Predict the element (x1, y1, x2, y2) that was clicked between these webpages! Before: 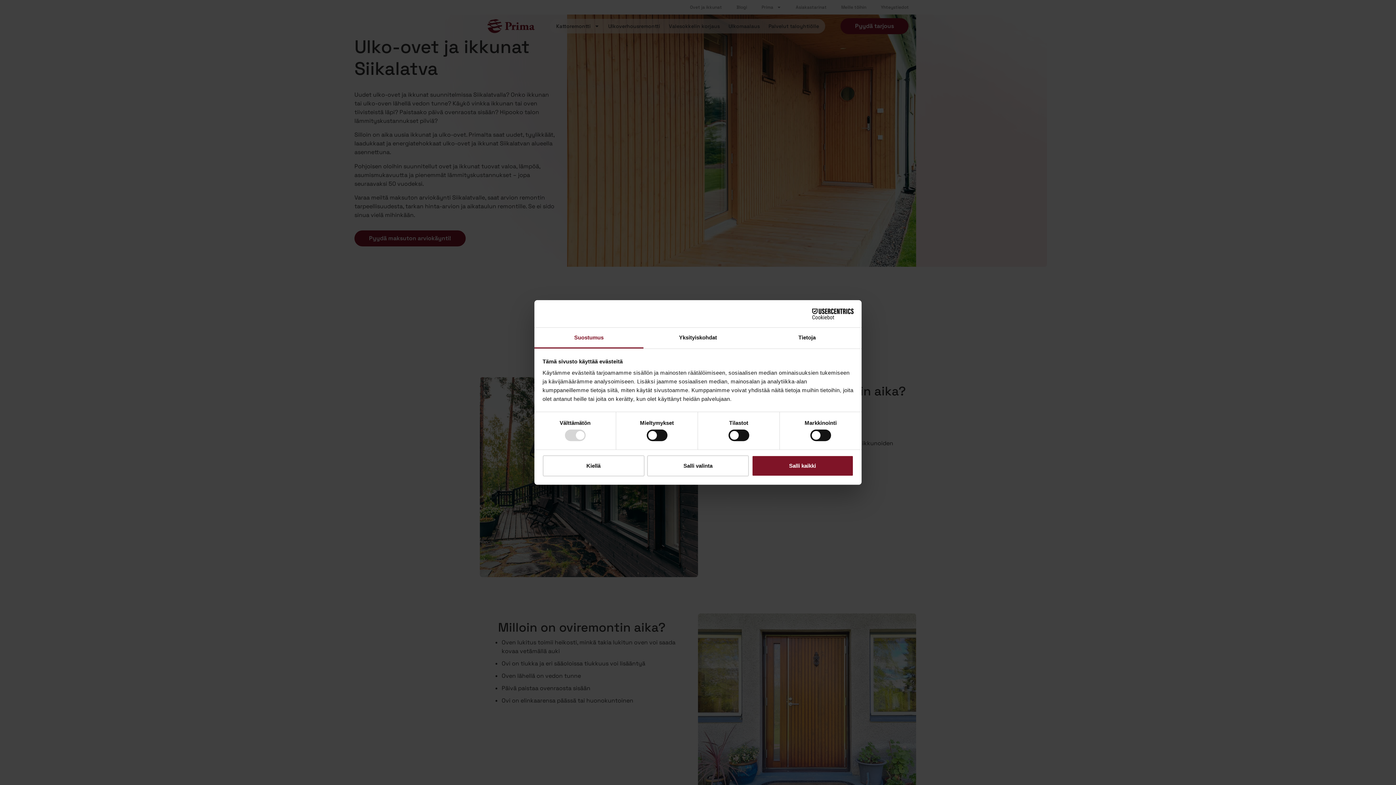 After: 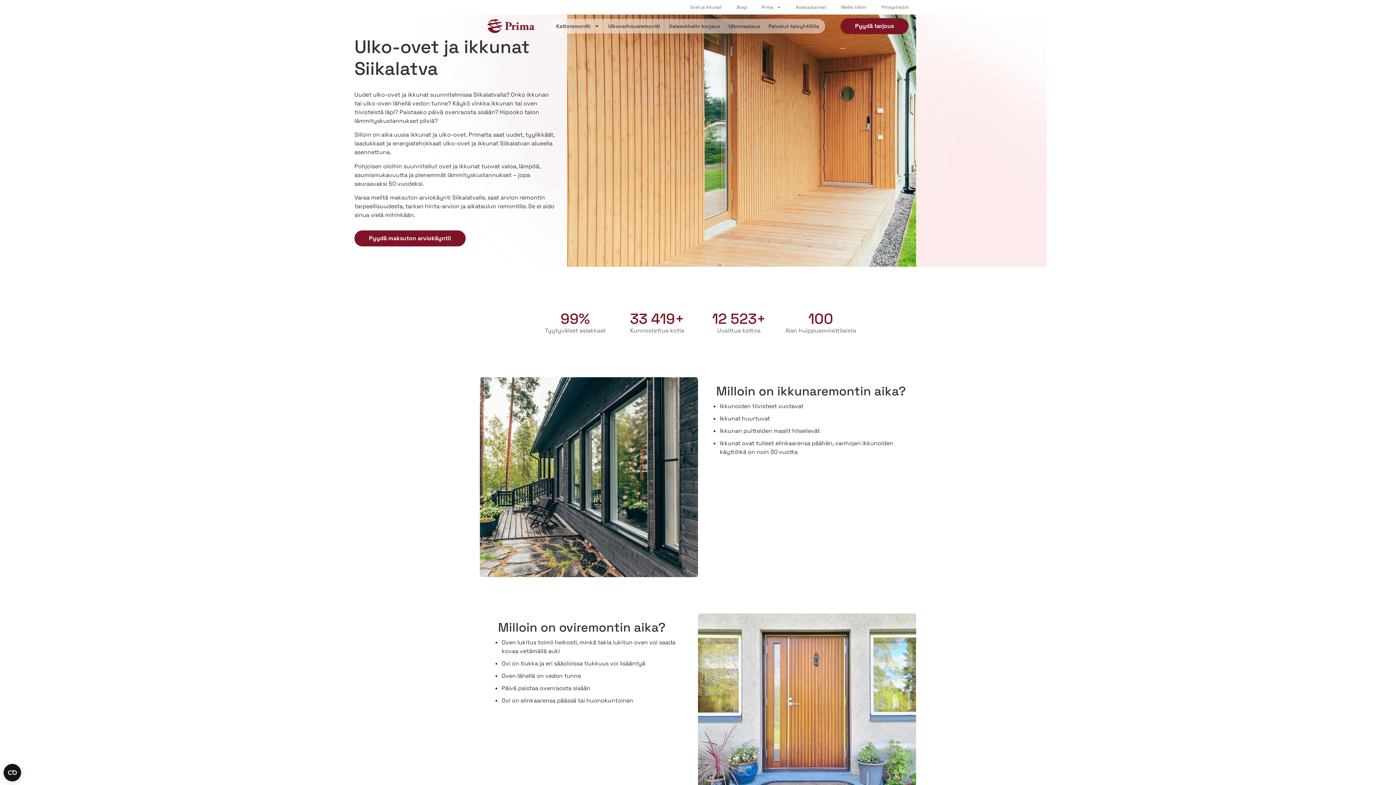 Action: label: Salli kaikki bbox: (751, 455, 853, 476)